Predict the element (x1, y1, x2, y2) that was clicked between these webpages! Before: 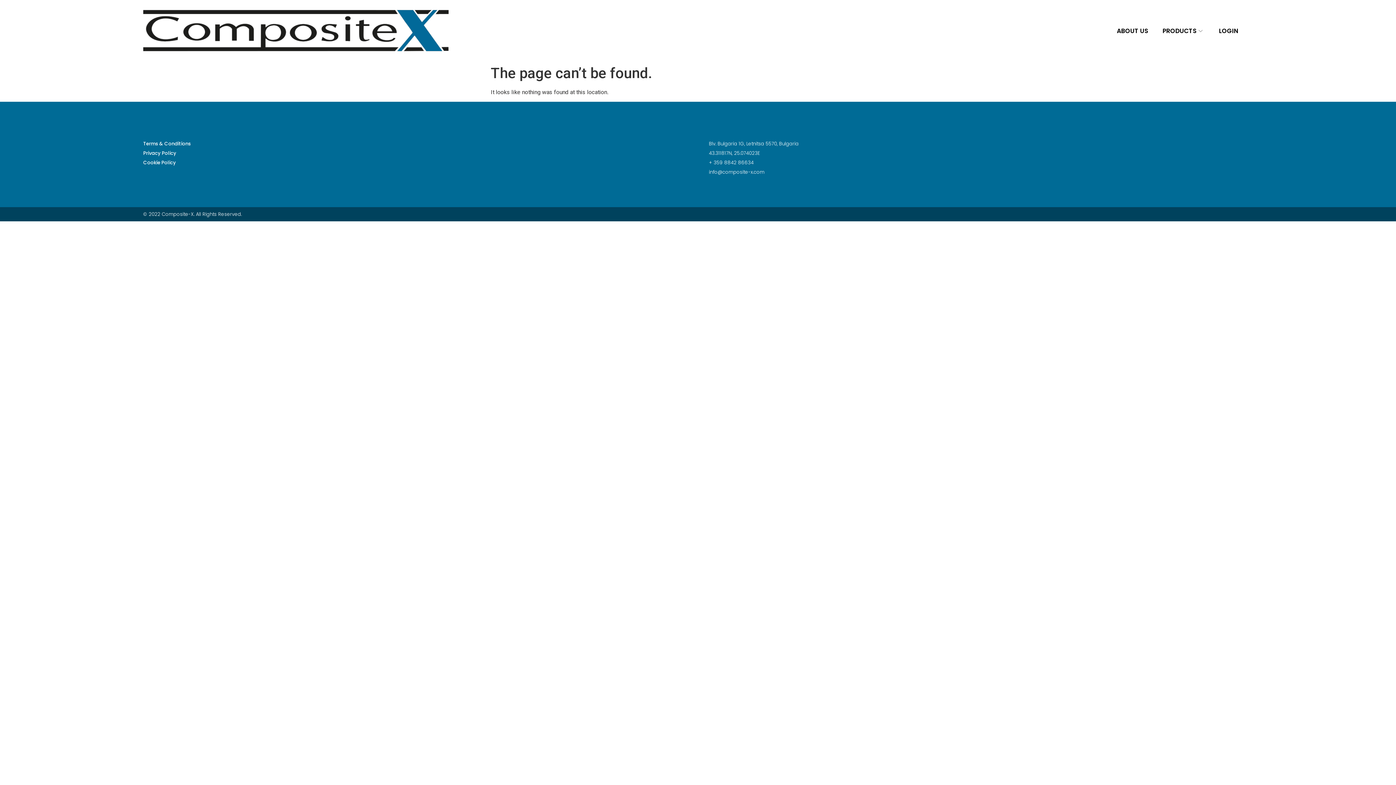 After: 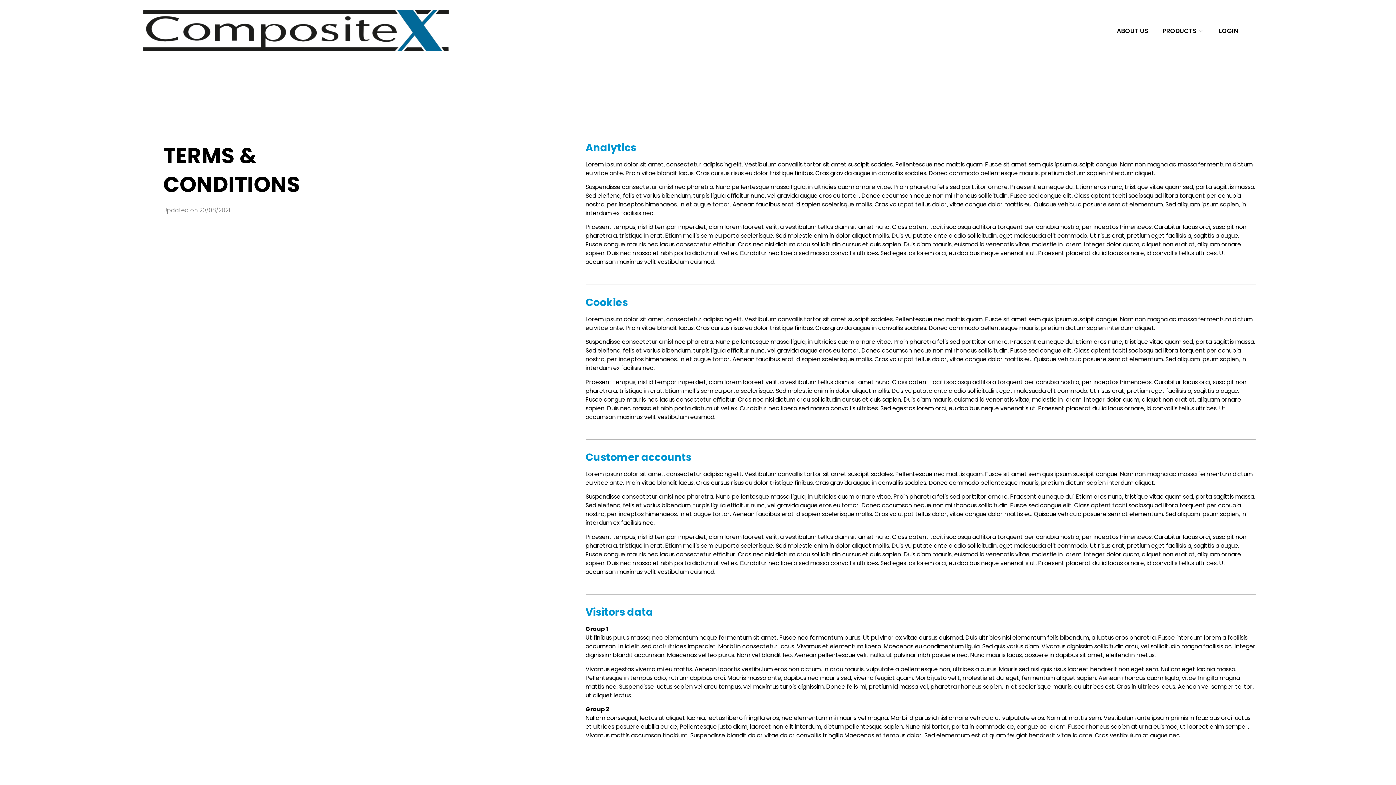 Action: bbox: (143, 140, 694, 147) label: Terms & Conditions